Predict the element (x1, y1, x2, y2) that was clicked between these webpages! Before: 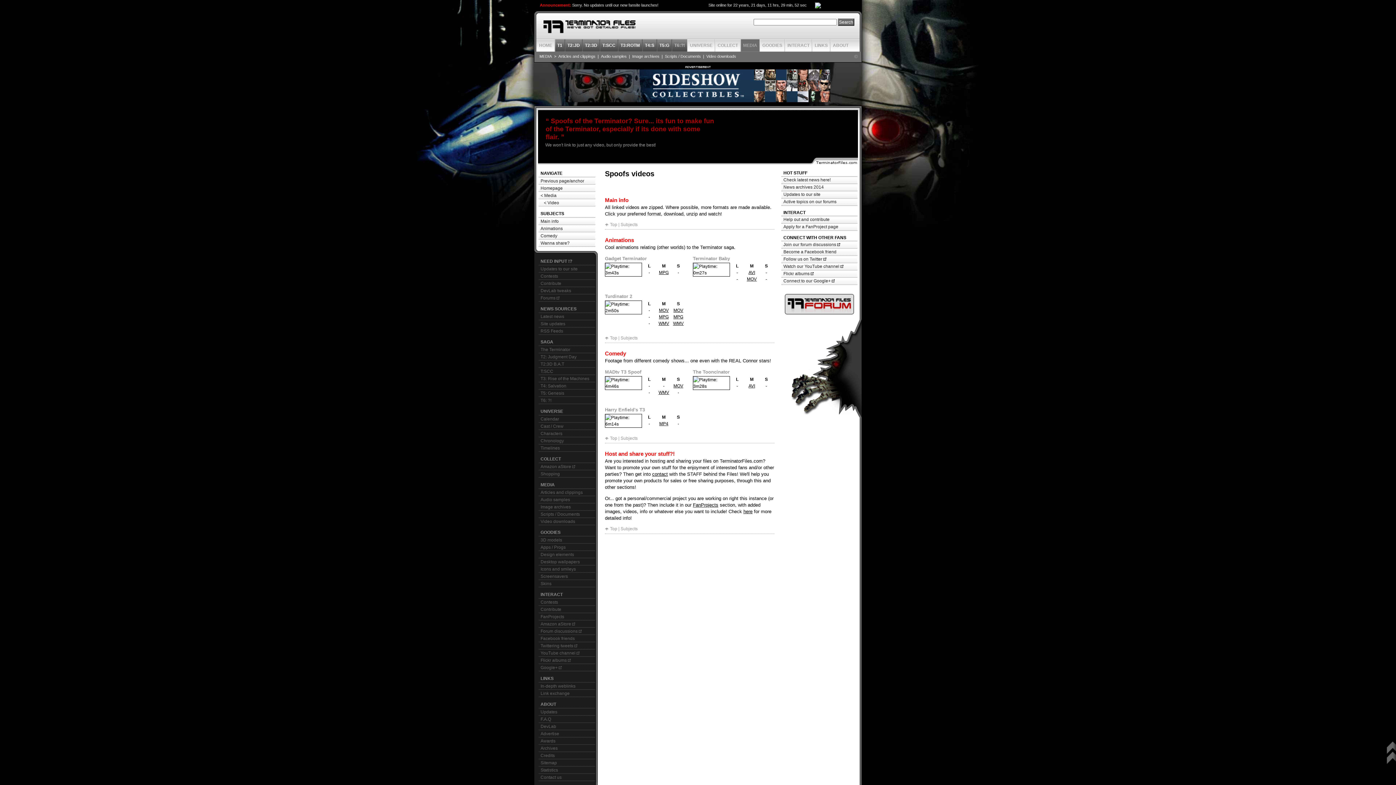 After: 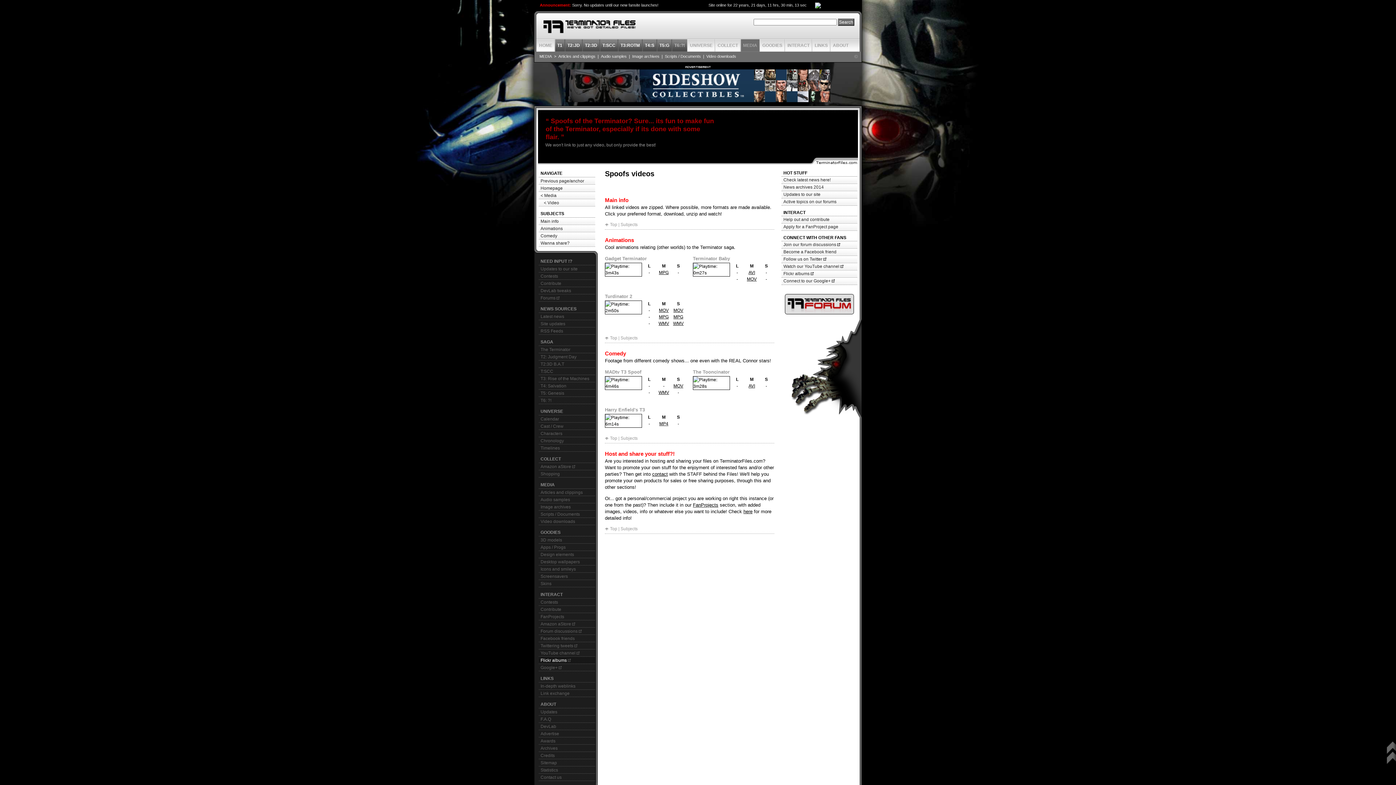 Action: label: Flickr albums  bbox: (538, 657, 595, 664)